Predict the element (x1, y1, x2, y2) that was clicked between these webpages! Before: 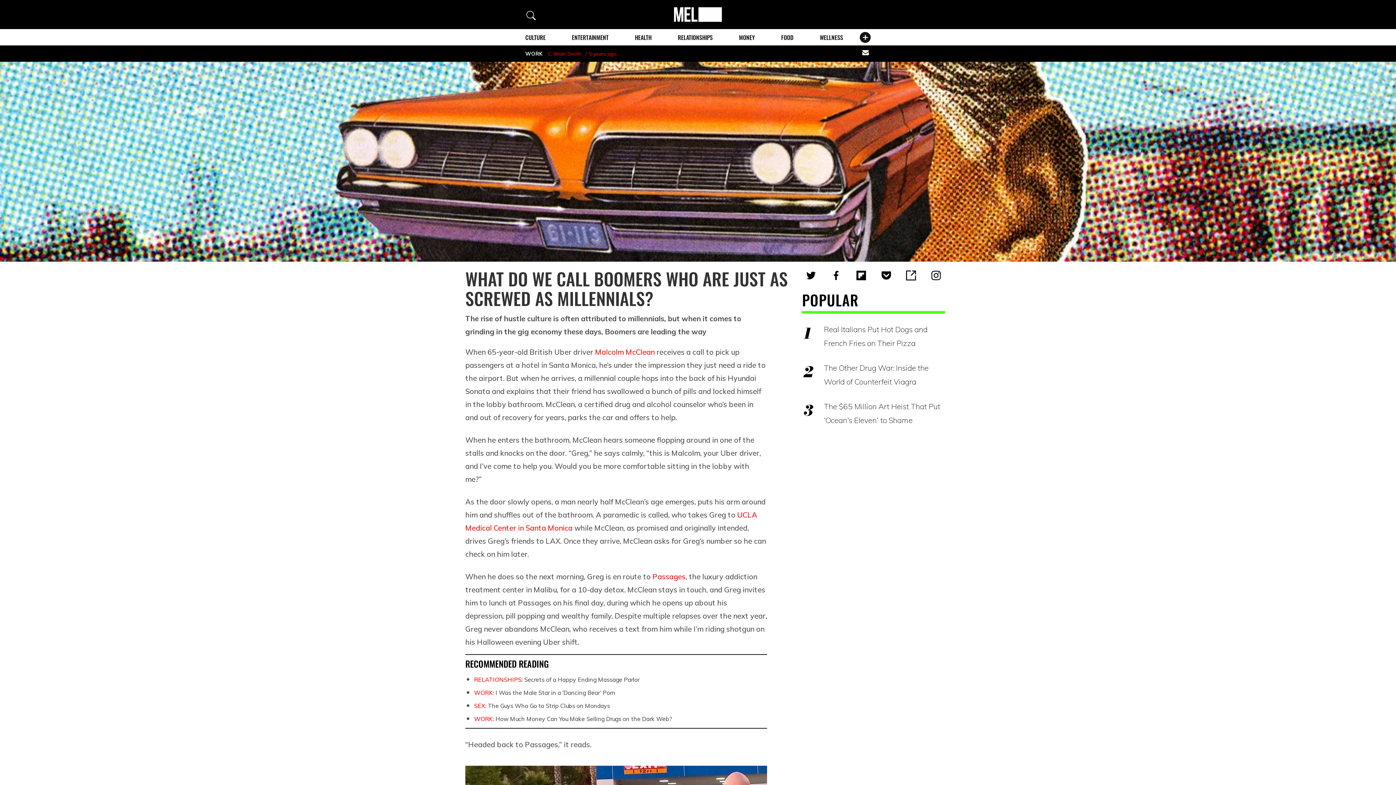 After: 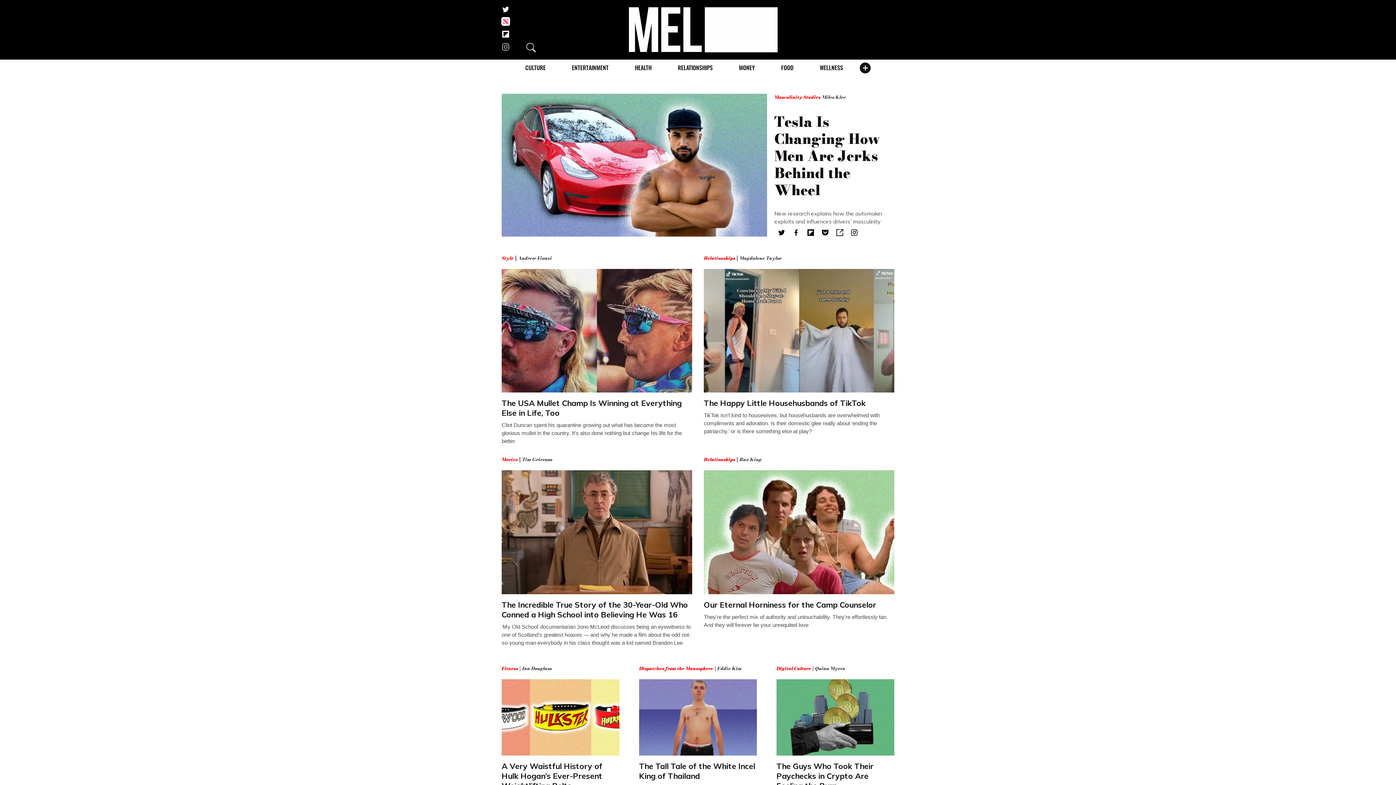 Action: bbox: (674, 7, 722, 21) label: MEL Magazine